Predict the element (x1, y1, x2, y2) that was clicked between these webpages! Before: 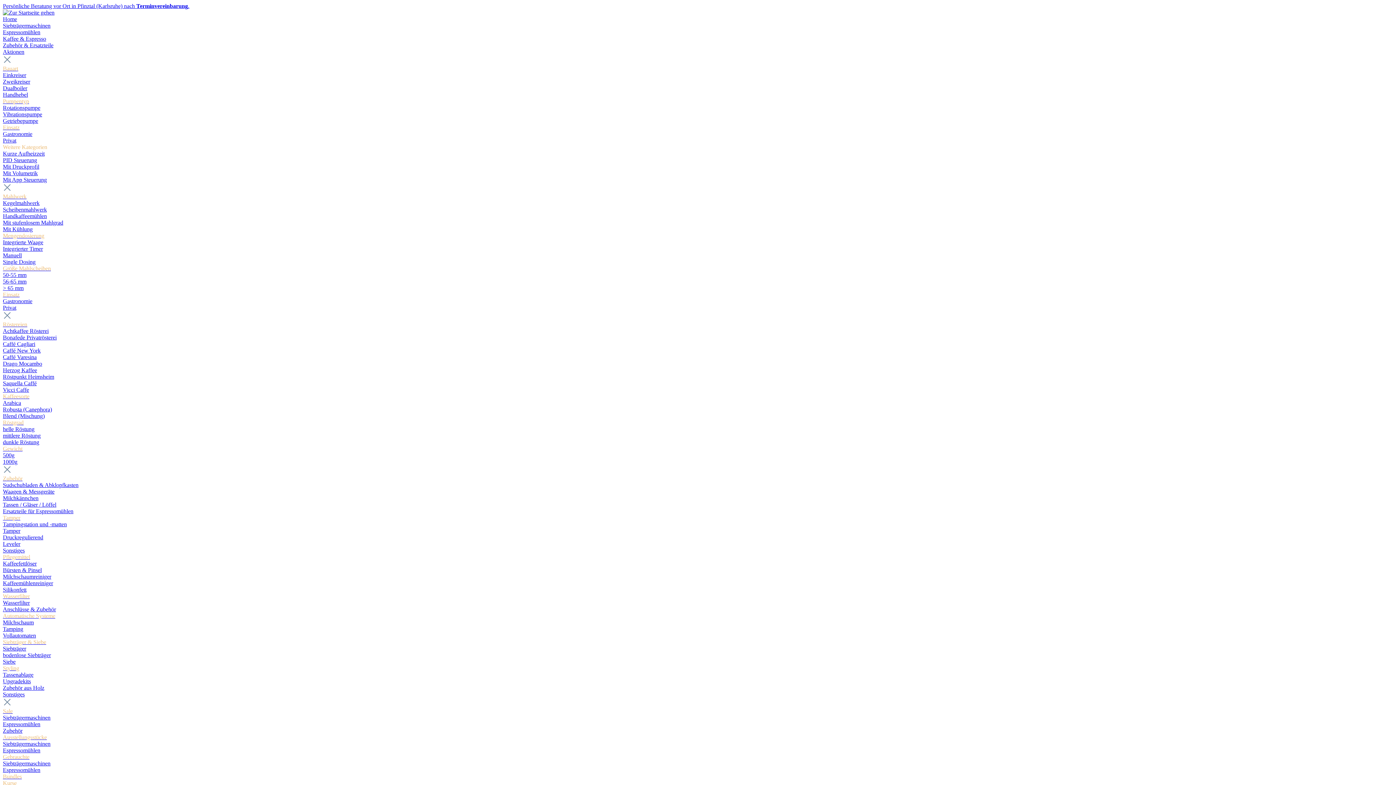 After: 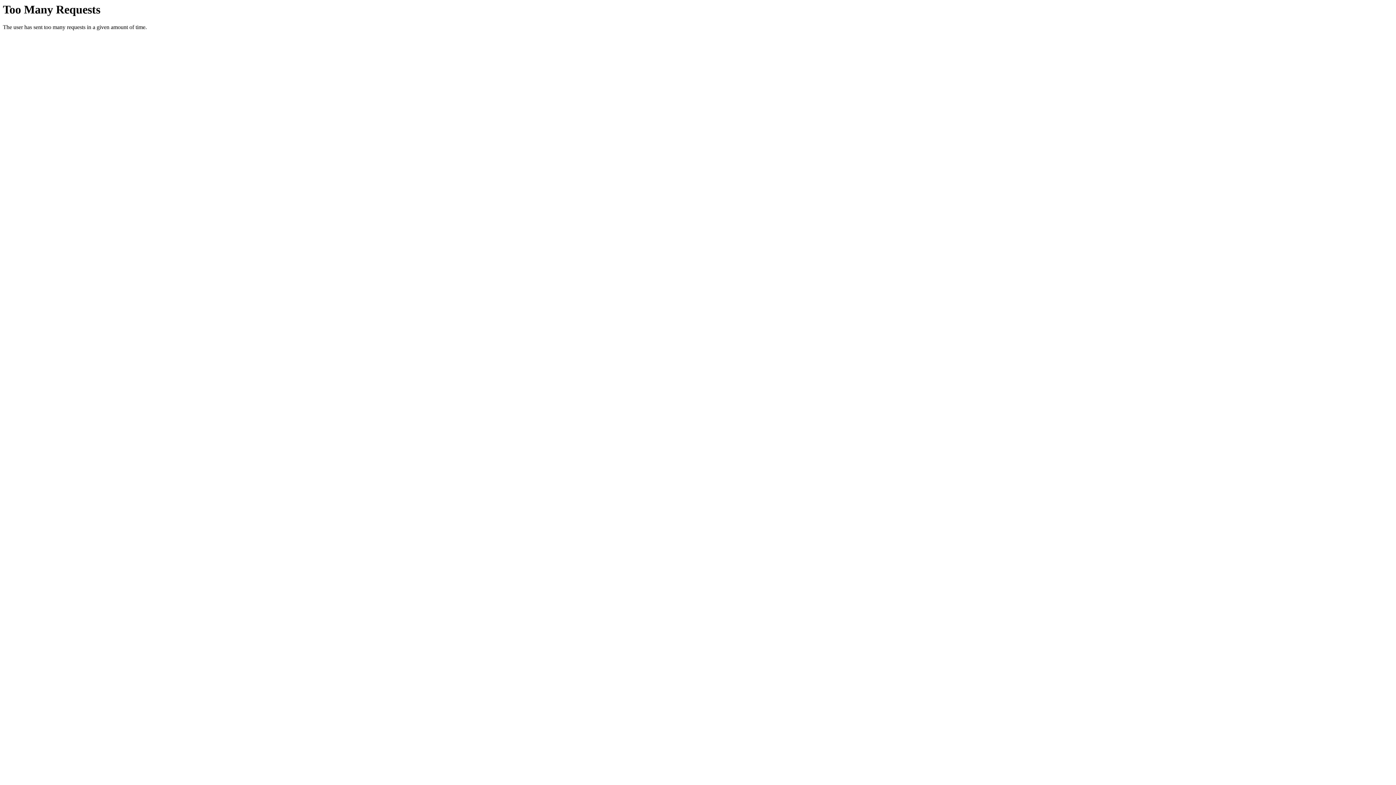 Action: label: Tampingstation und -matten bbox: (2, 521, 66, 527)